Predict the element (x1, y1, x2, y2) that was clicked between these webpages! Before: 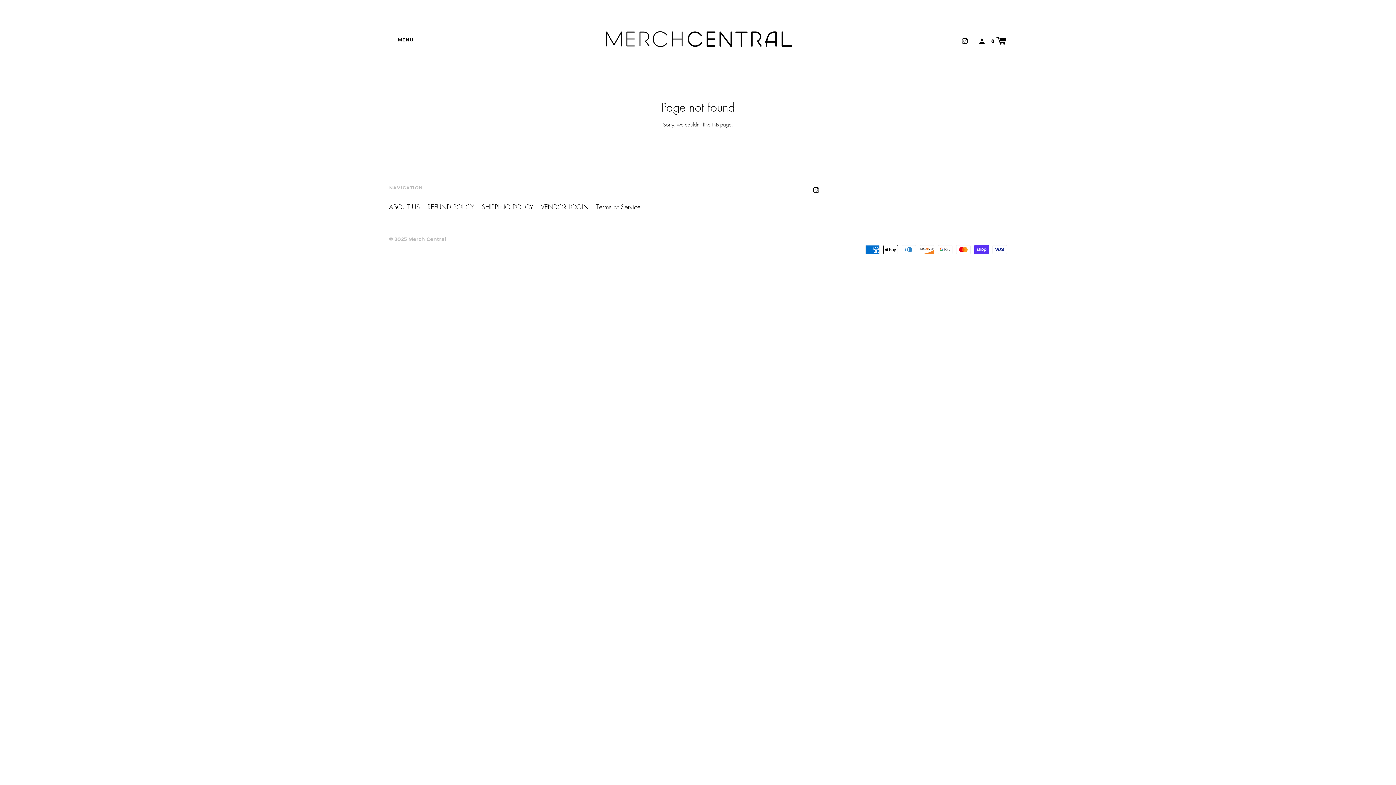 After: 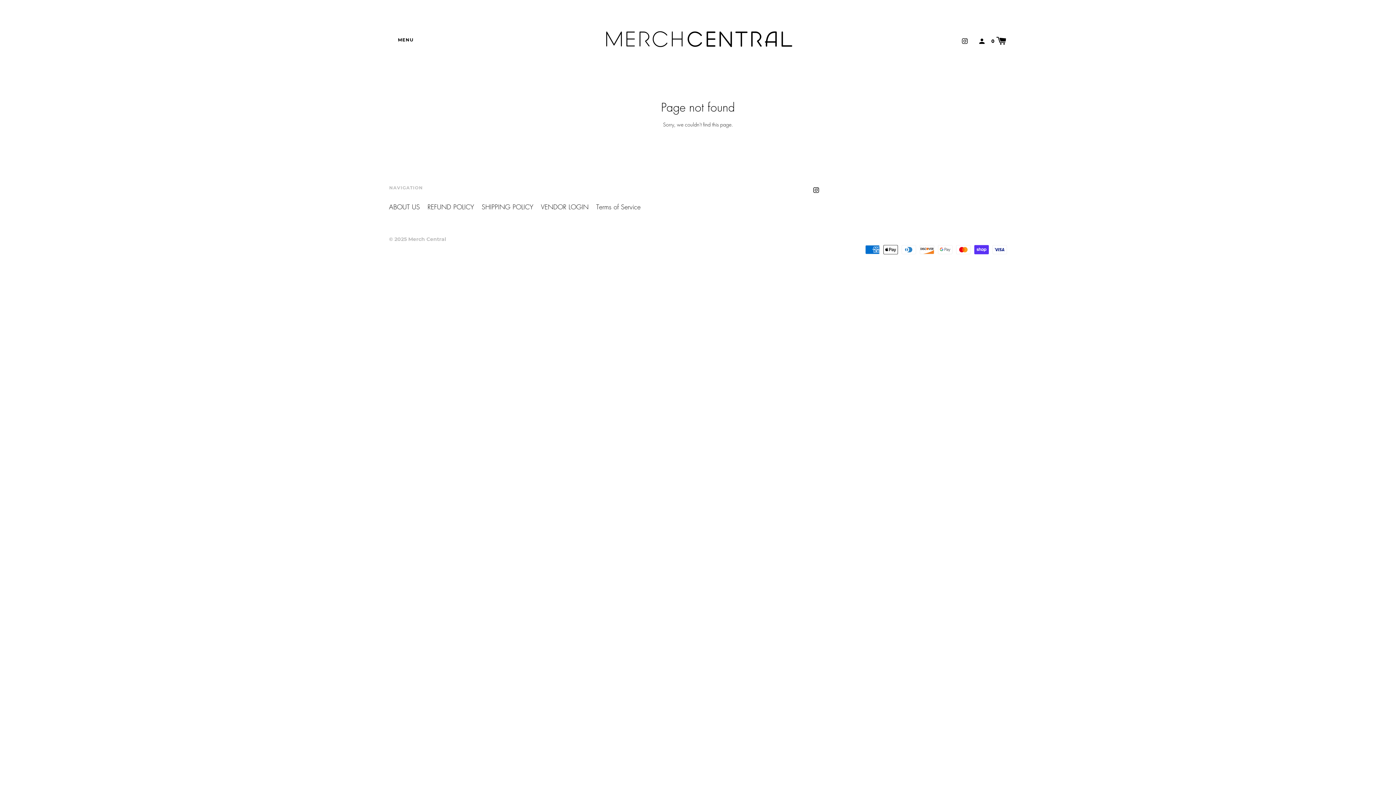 Action: bbox: (962, 36, 968, 44)